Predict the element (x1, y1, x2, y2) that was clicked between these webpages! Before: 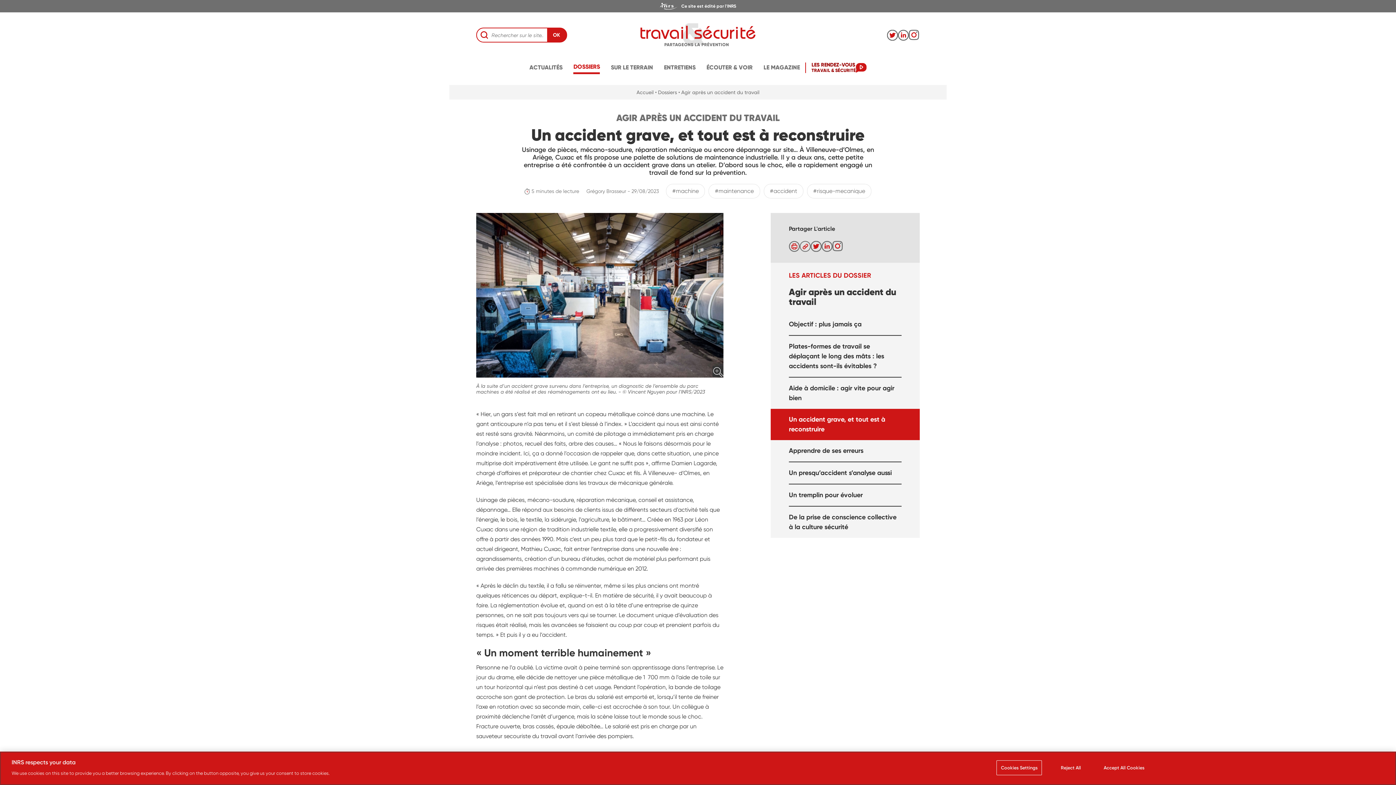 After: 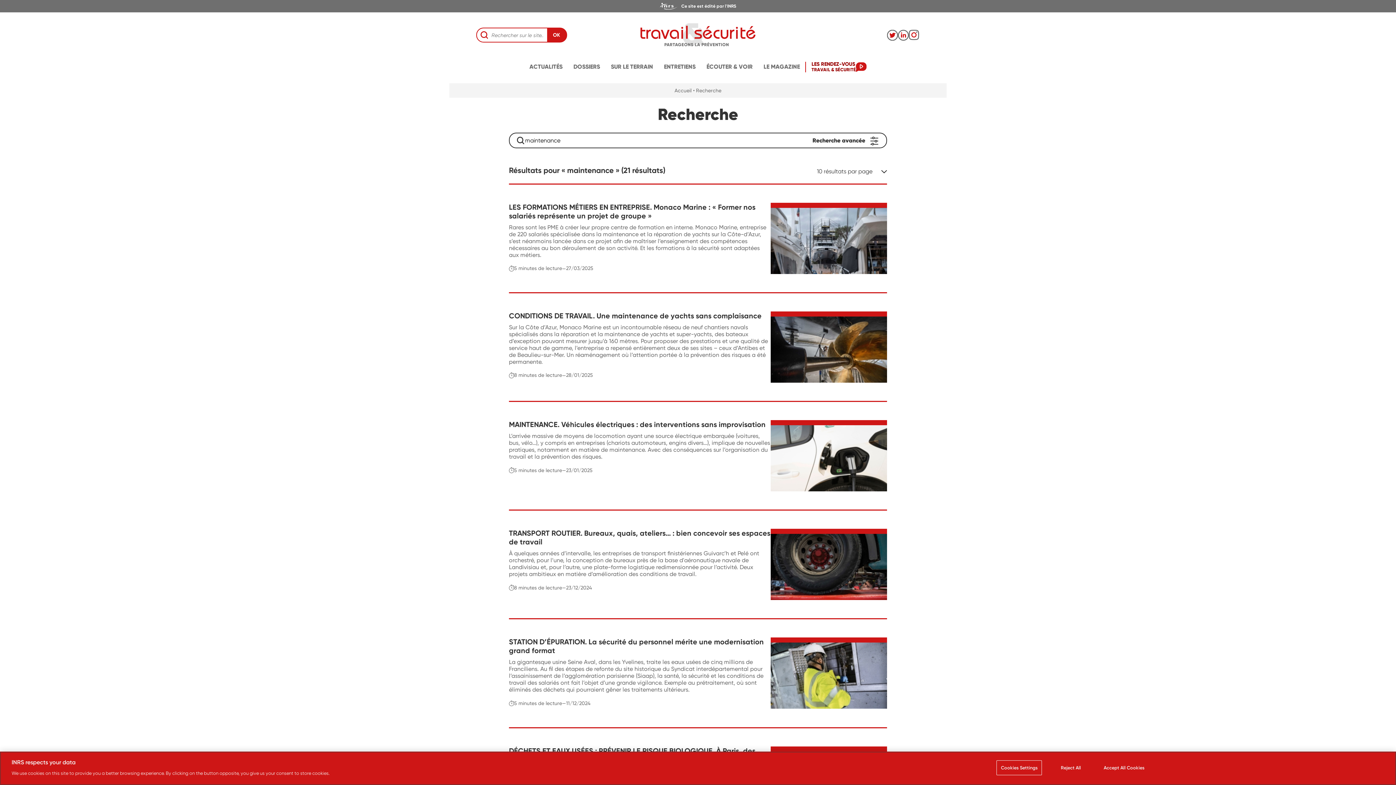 Action: label: #maintenance bbox: (708, 183, 760, 198)